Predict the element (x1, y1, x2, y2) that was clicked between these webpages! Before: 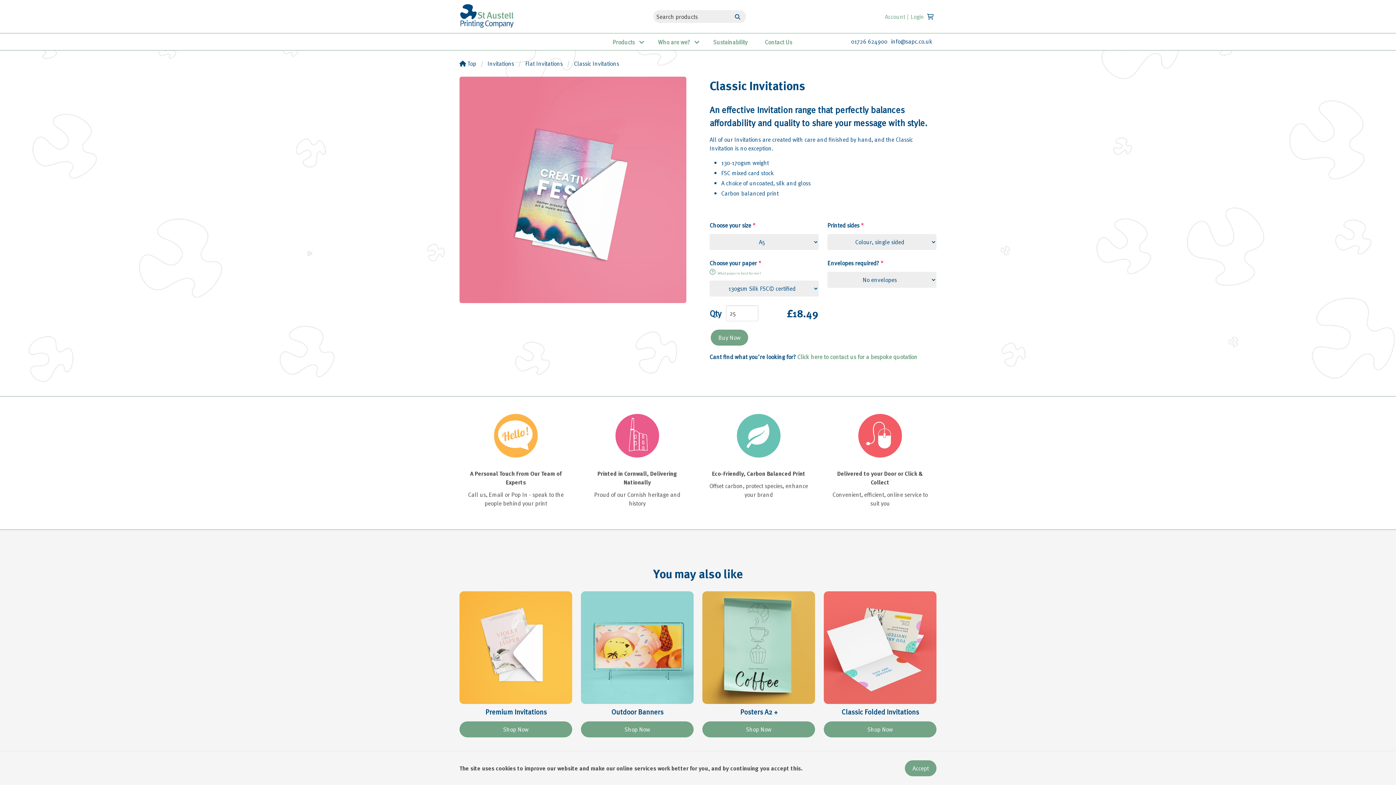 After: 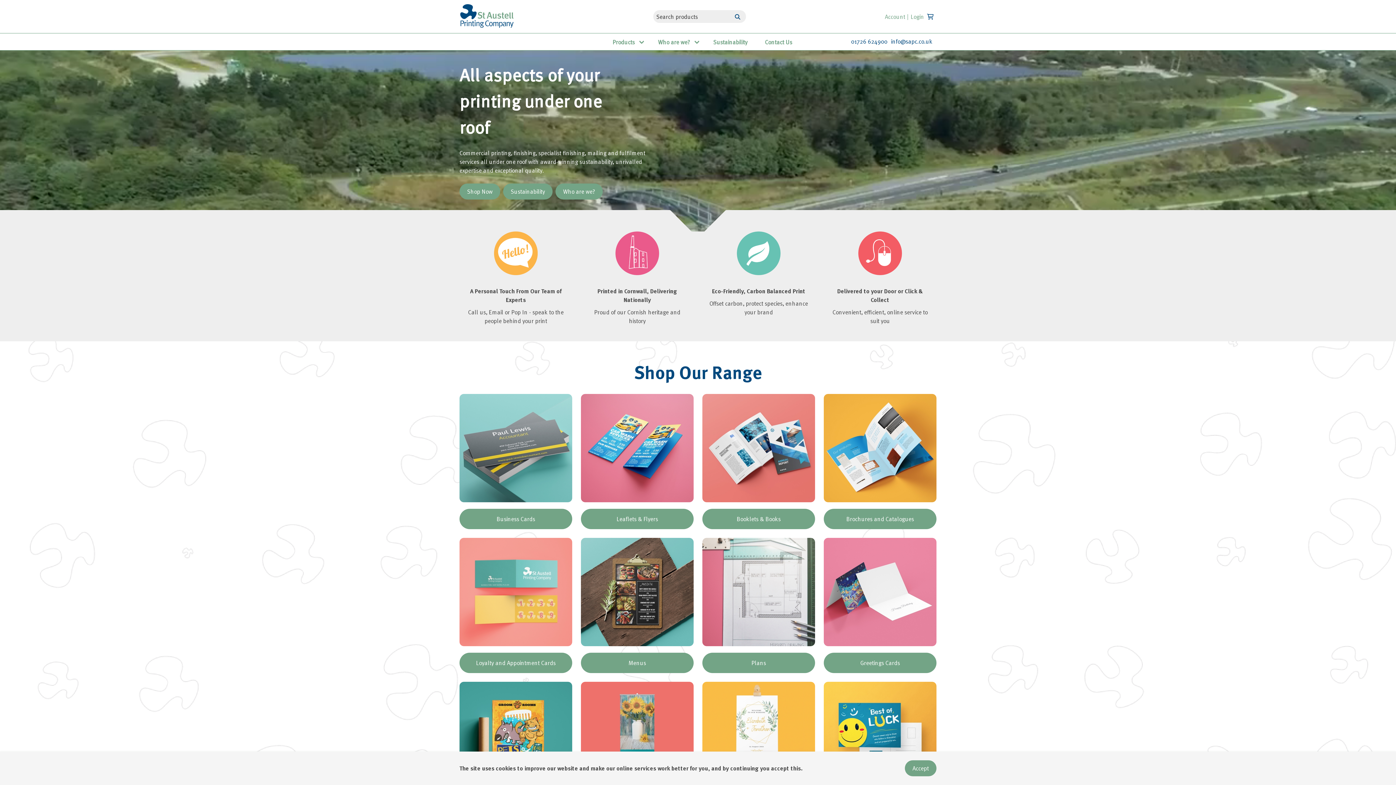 Action: bbox: (459, 59, 480, 68) label:  Top